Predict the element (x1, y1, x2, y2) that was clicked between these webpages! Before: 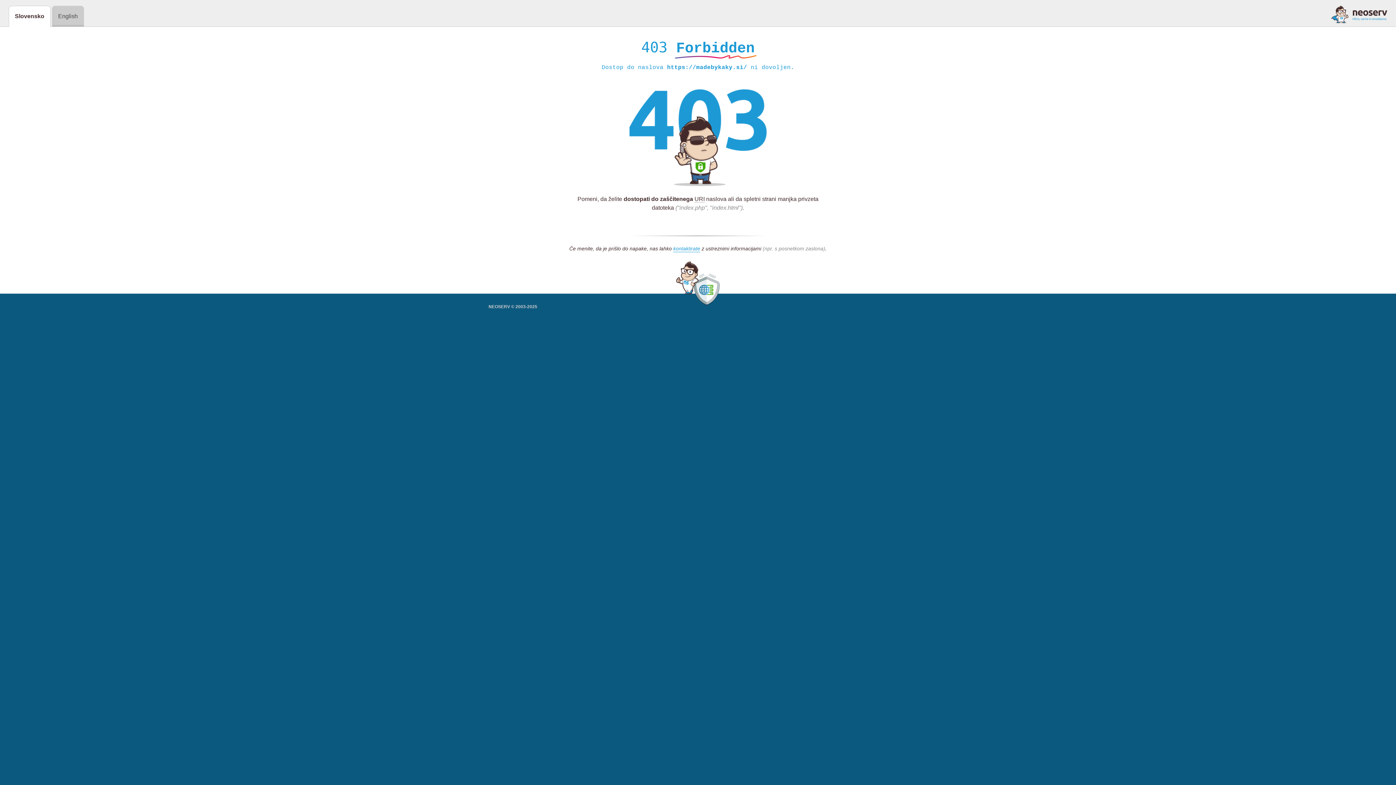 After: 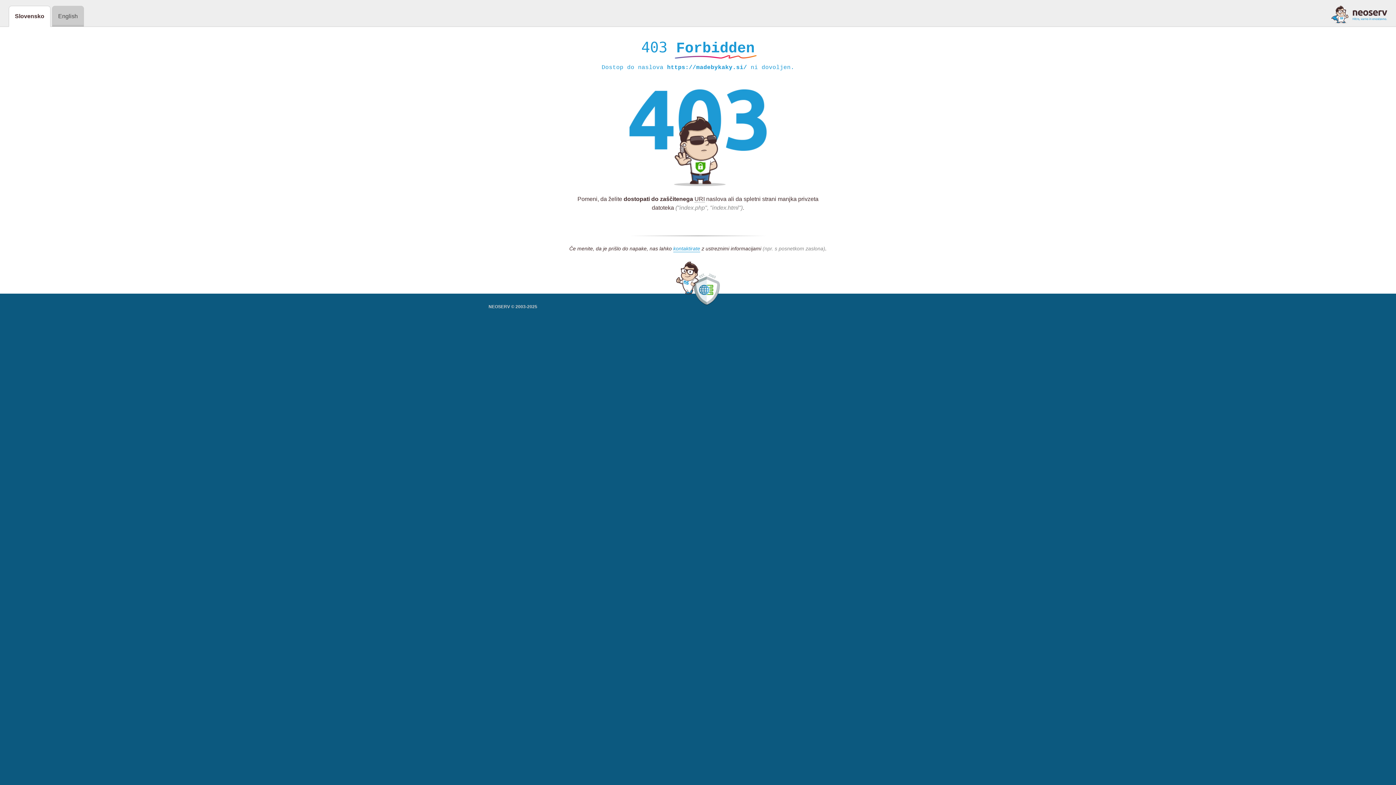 Action: bbox: (1331, 5, 1387, 23)